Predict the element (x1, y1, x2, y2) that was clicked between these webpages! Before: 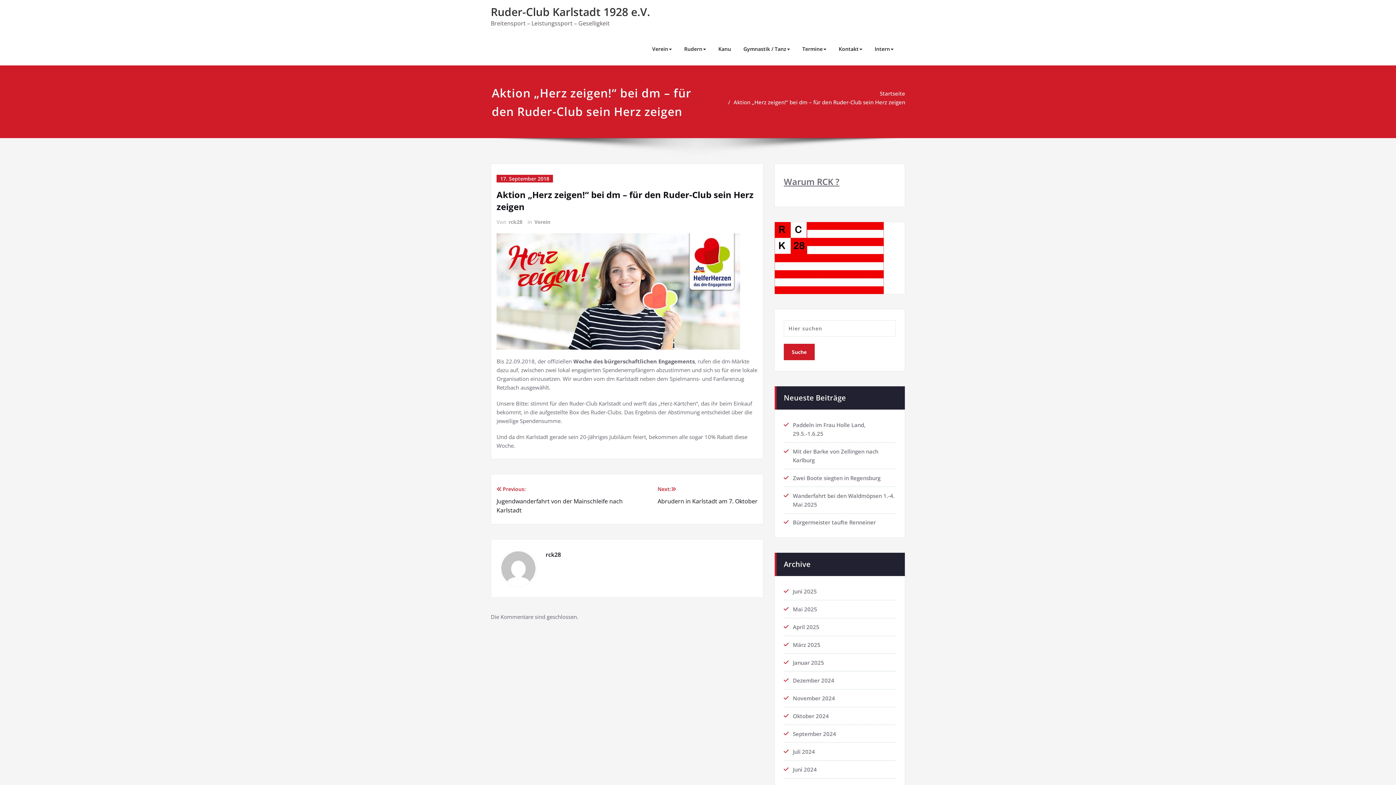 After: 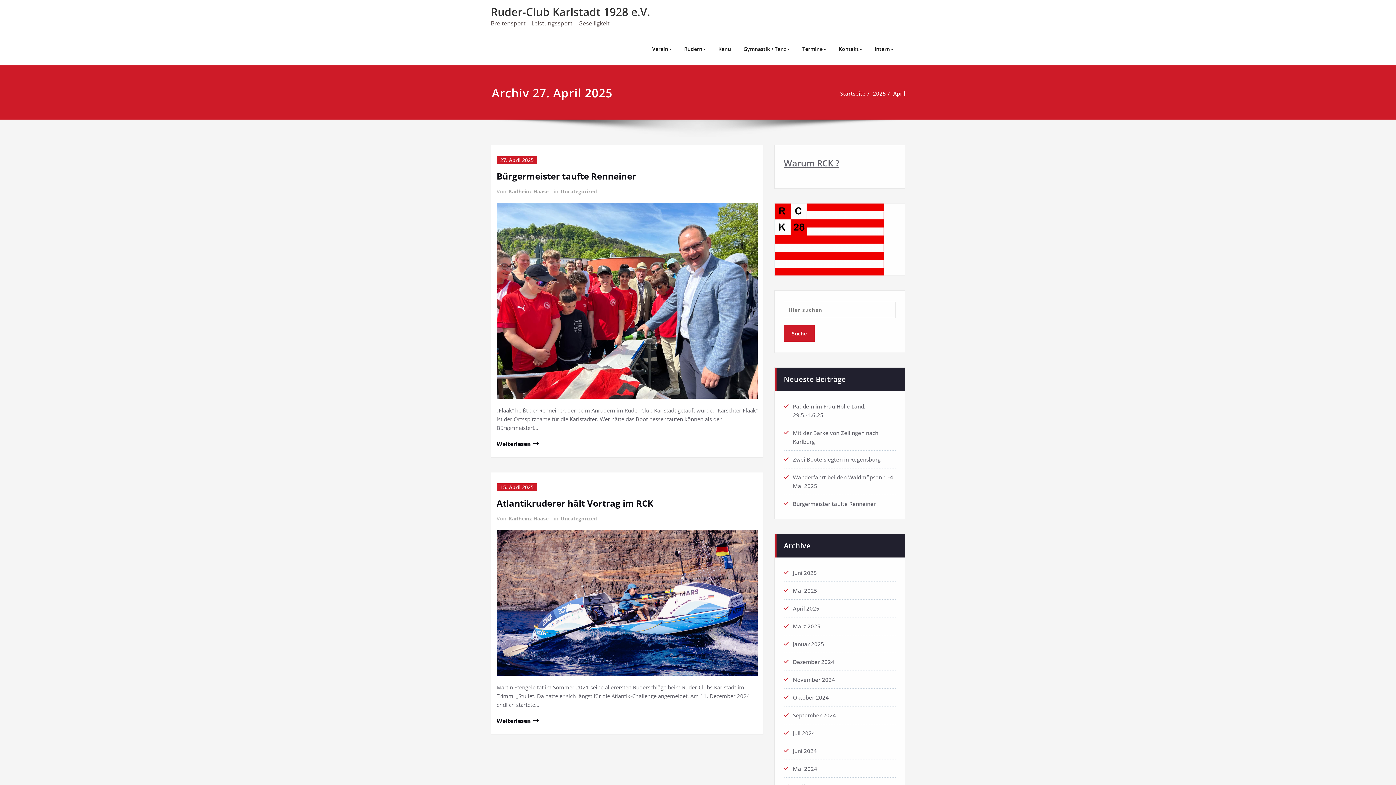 Action: label: April 2025 bbox: (793, 623, 819, 631)